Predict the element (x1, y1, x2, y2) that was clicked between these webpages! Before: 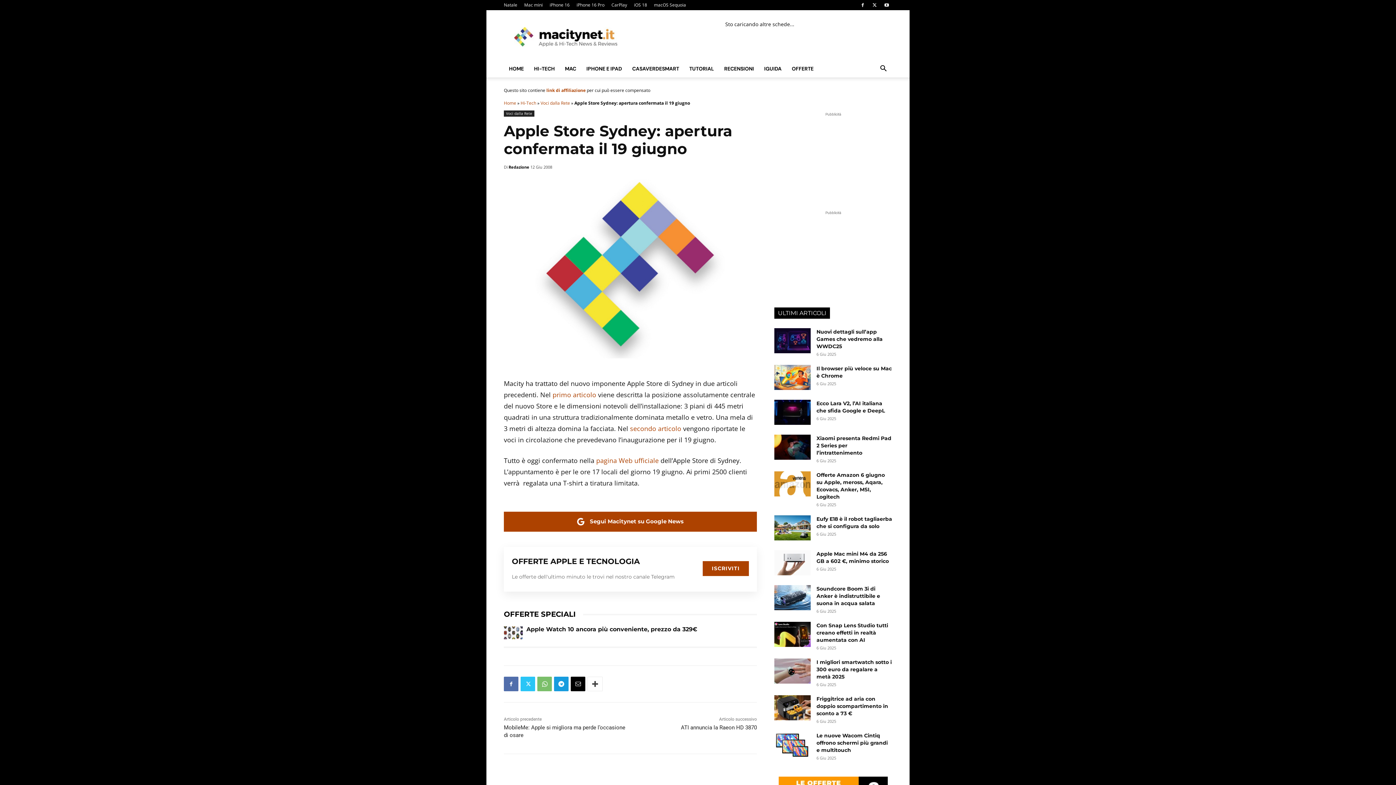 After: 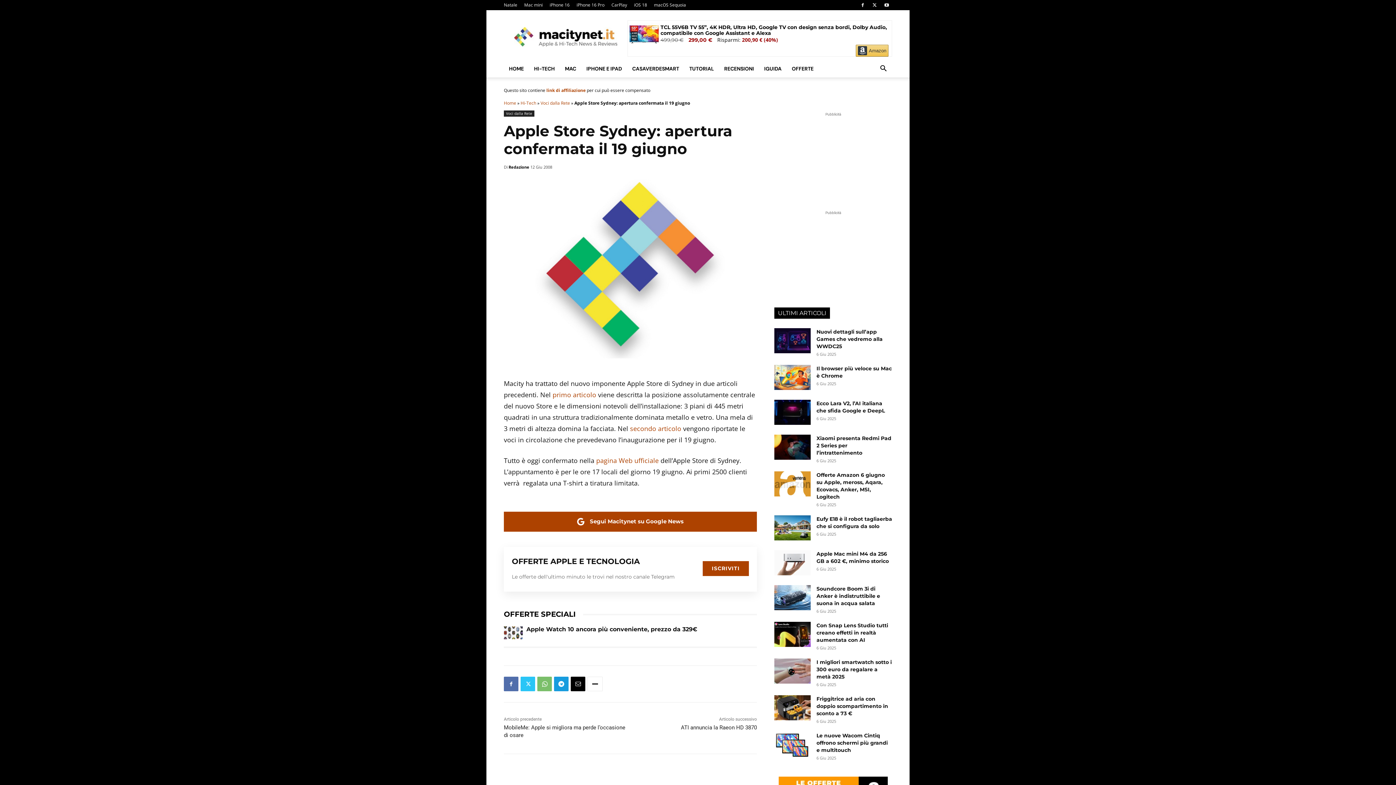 Action: bbox: (587, 677, 602, 691)